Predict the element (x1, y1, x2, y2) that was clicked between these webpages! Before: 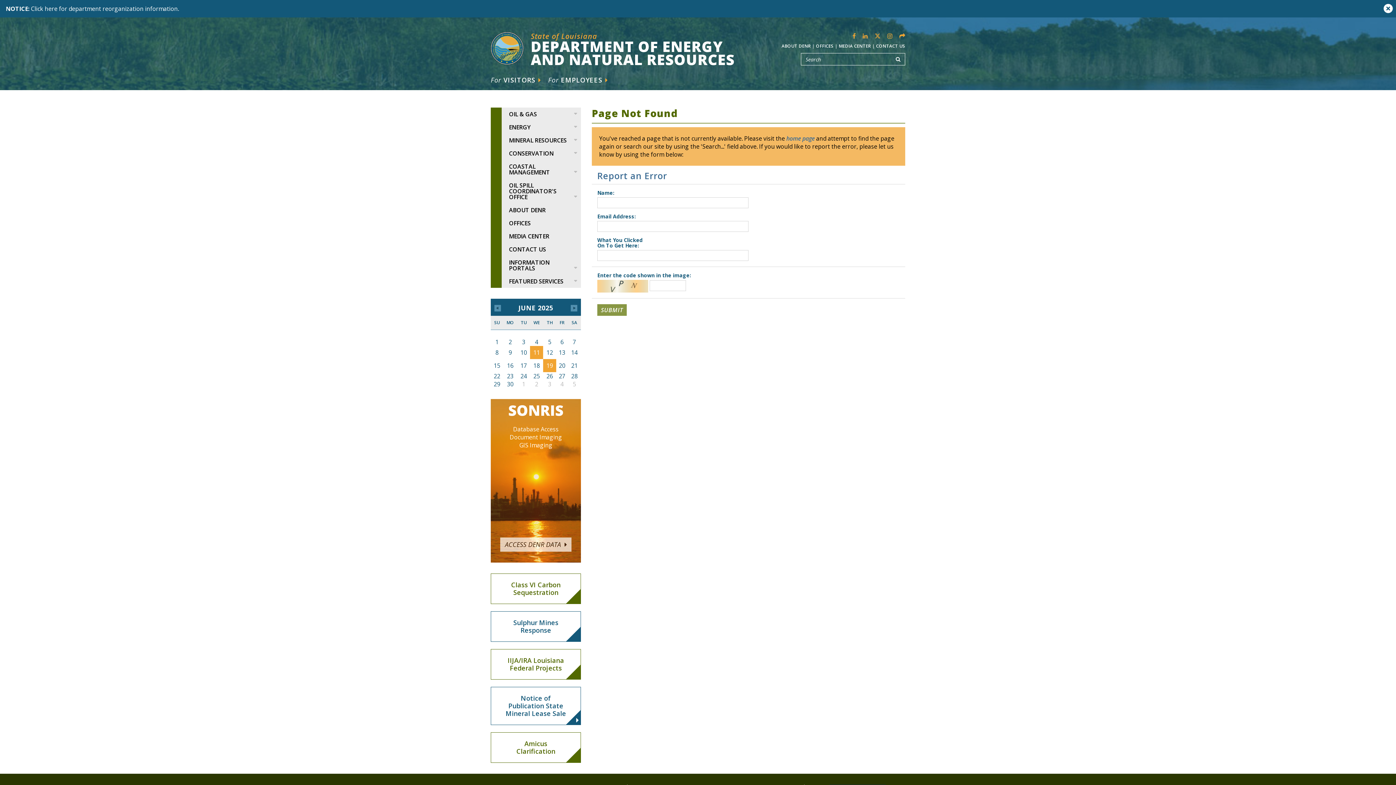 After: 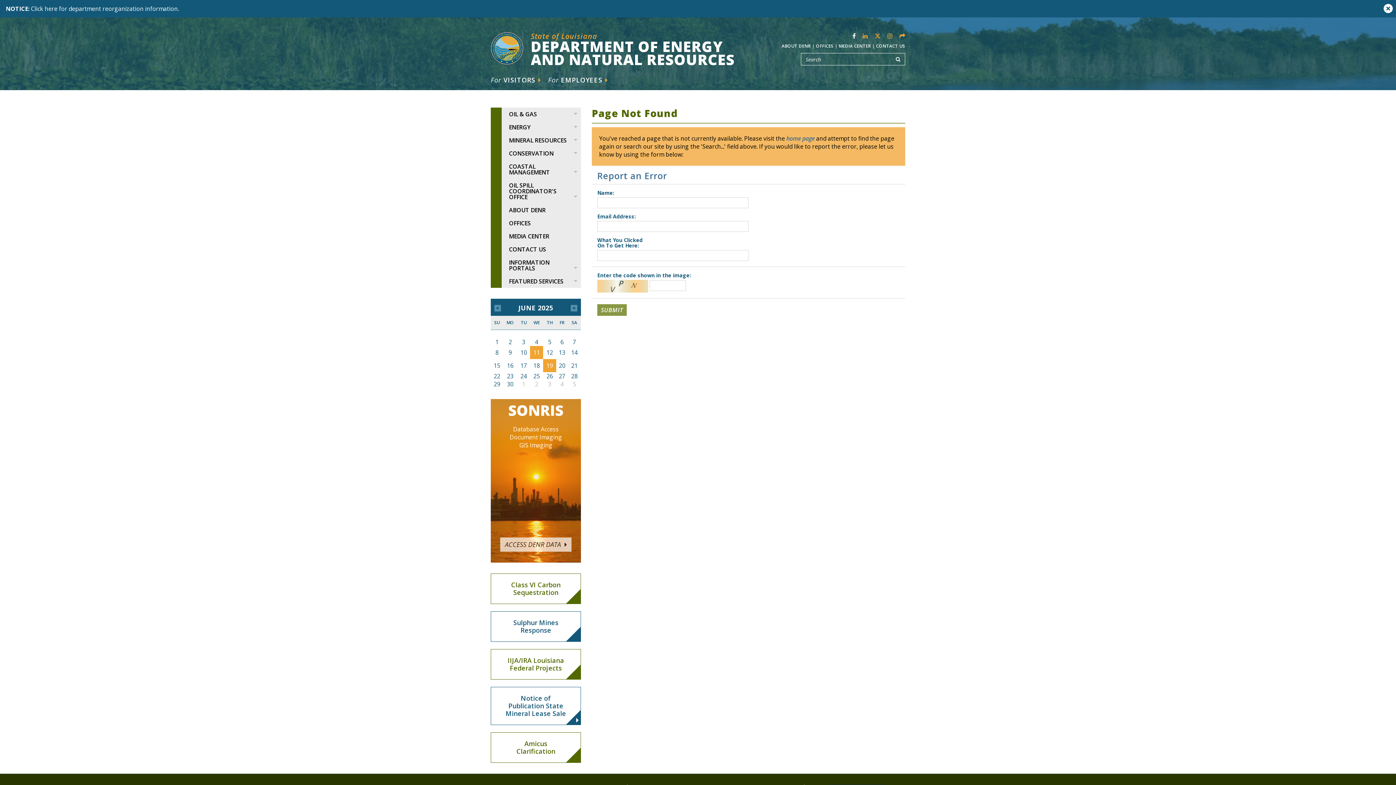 Action: bbox: (852, 32, 856, 40)